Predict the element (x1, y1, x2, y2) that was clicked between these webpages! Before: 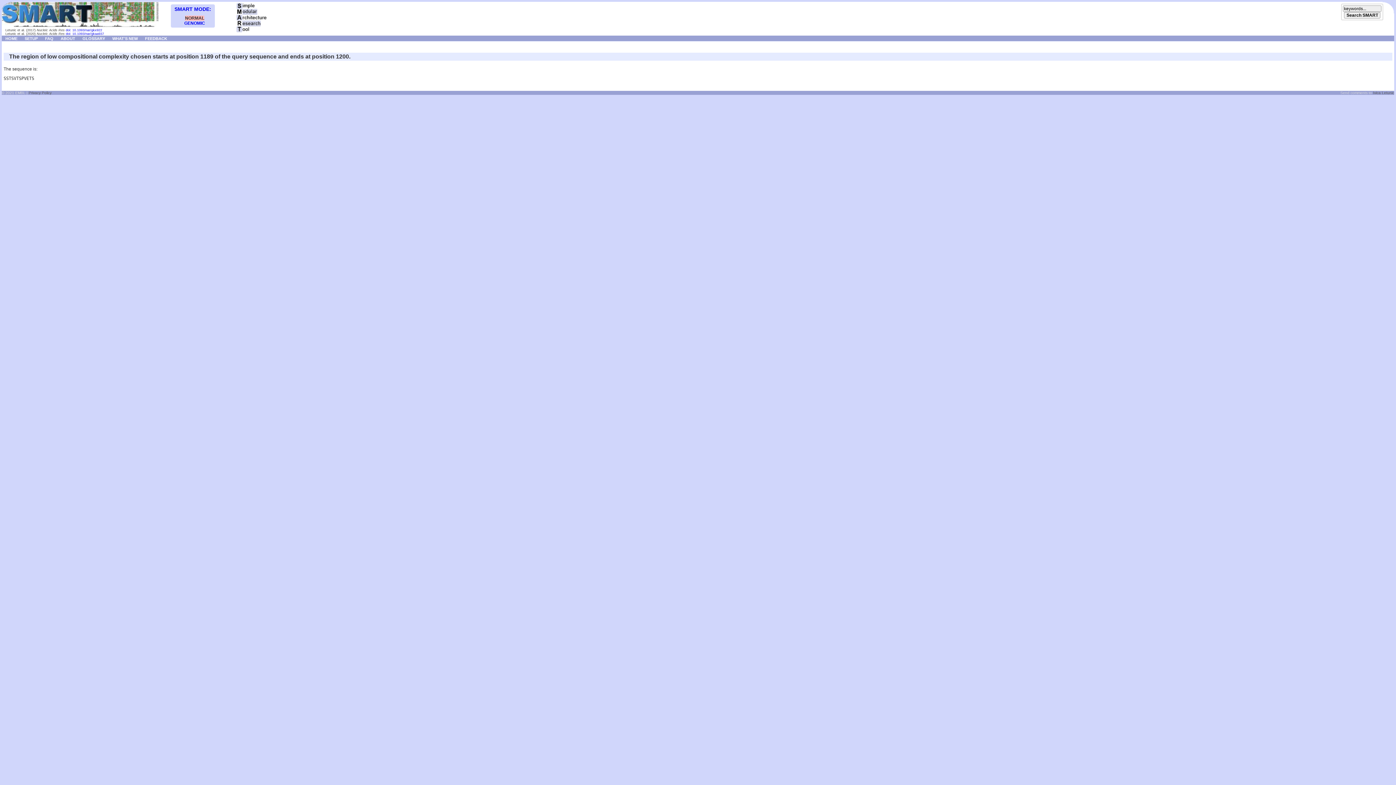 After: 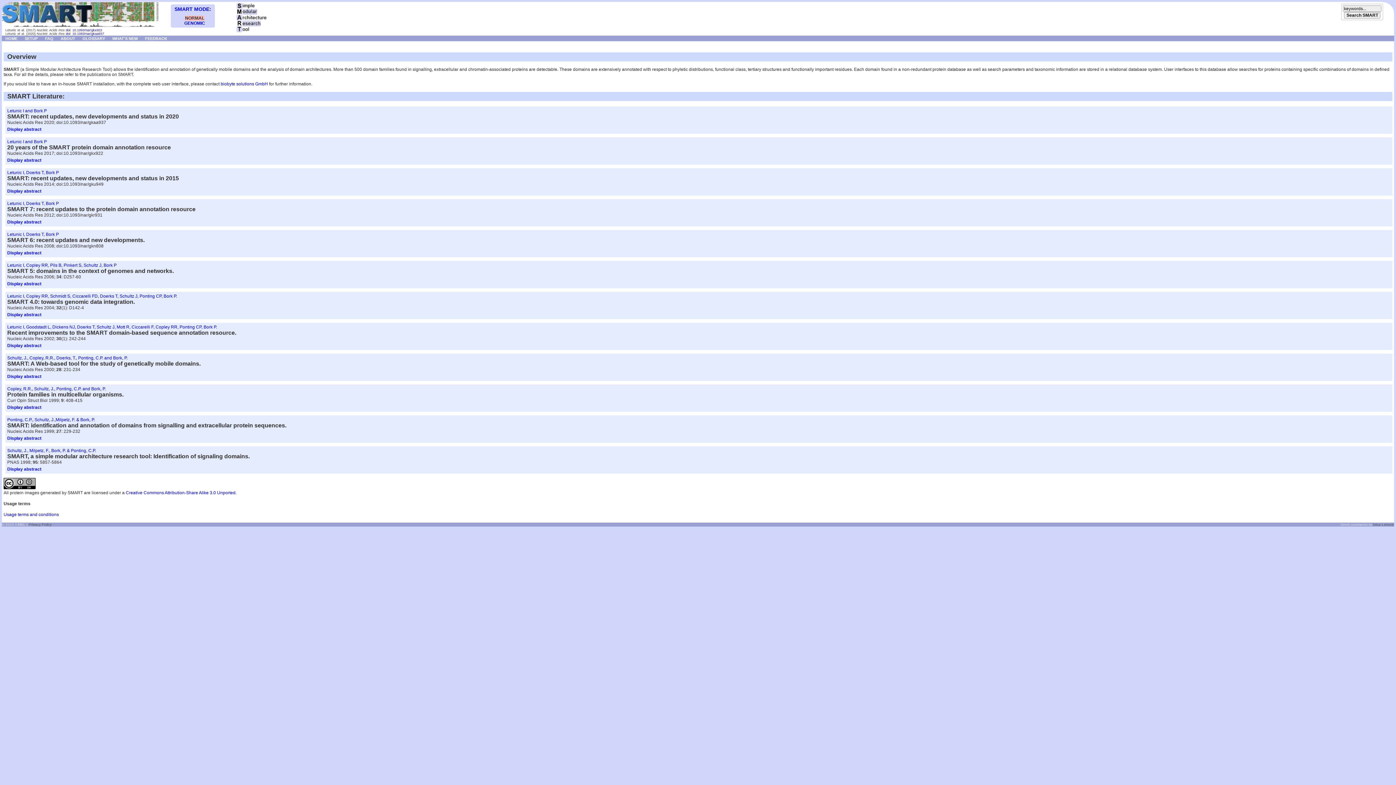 Action: bbox: (57, 35, 78, 40) label: ABOUT